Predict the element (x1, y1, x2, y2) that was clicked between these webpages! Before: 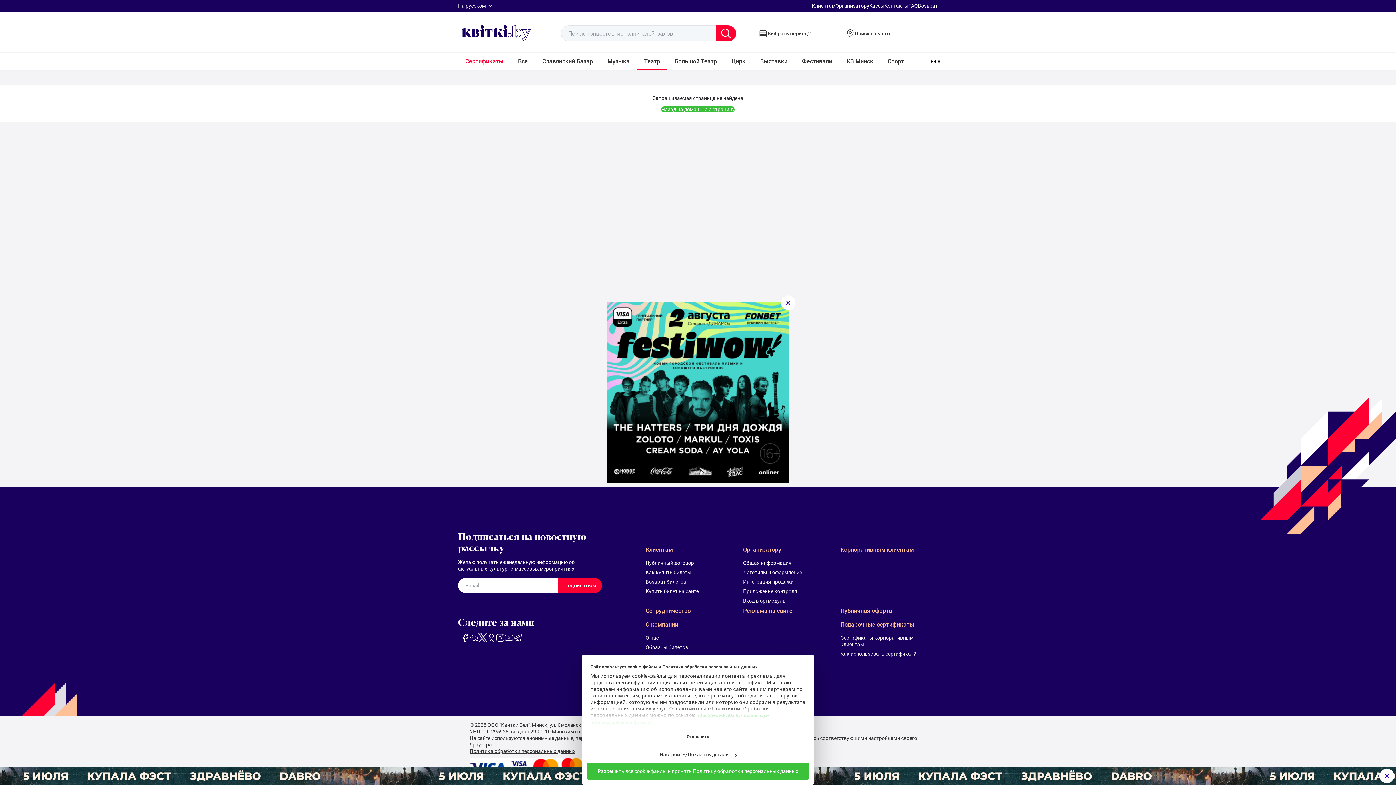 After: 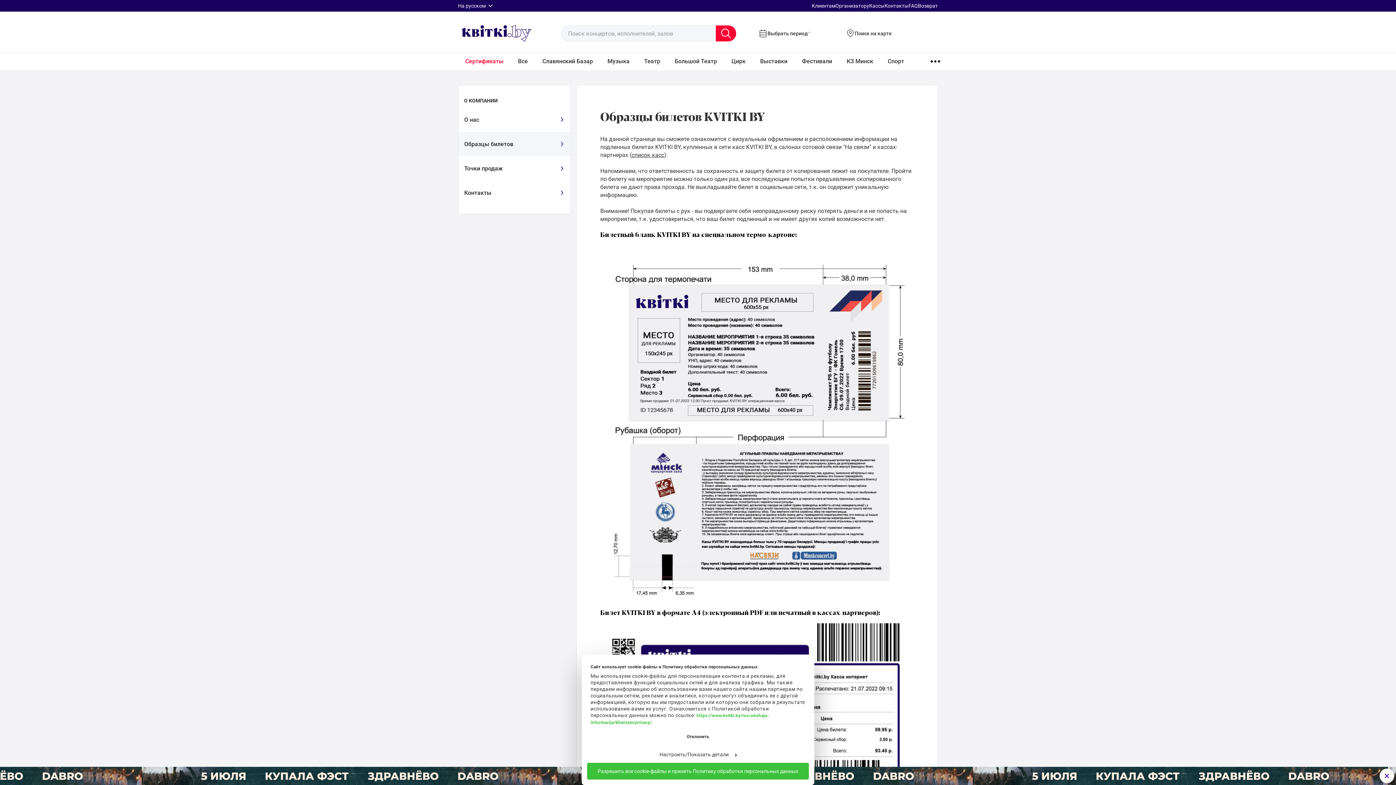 Action: bbox: (645, 644, 734, 650) label: Образцы билетов